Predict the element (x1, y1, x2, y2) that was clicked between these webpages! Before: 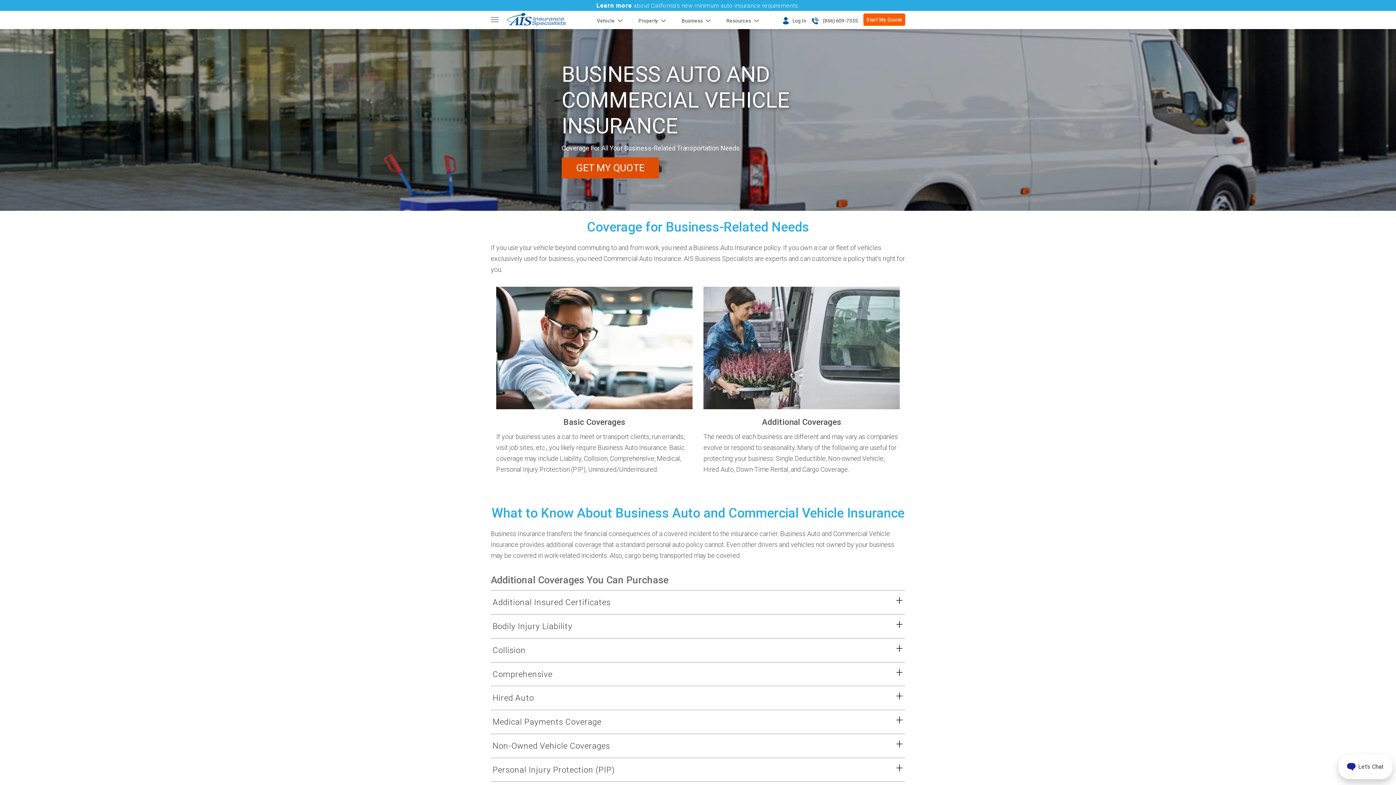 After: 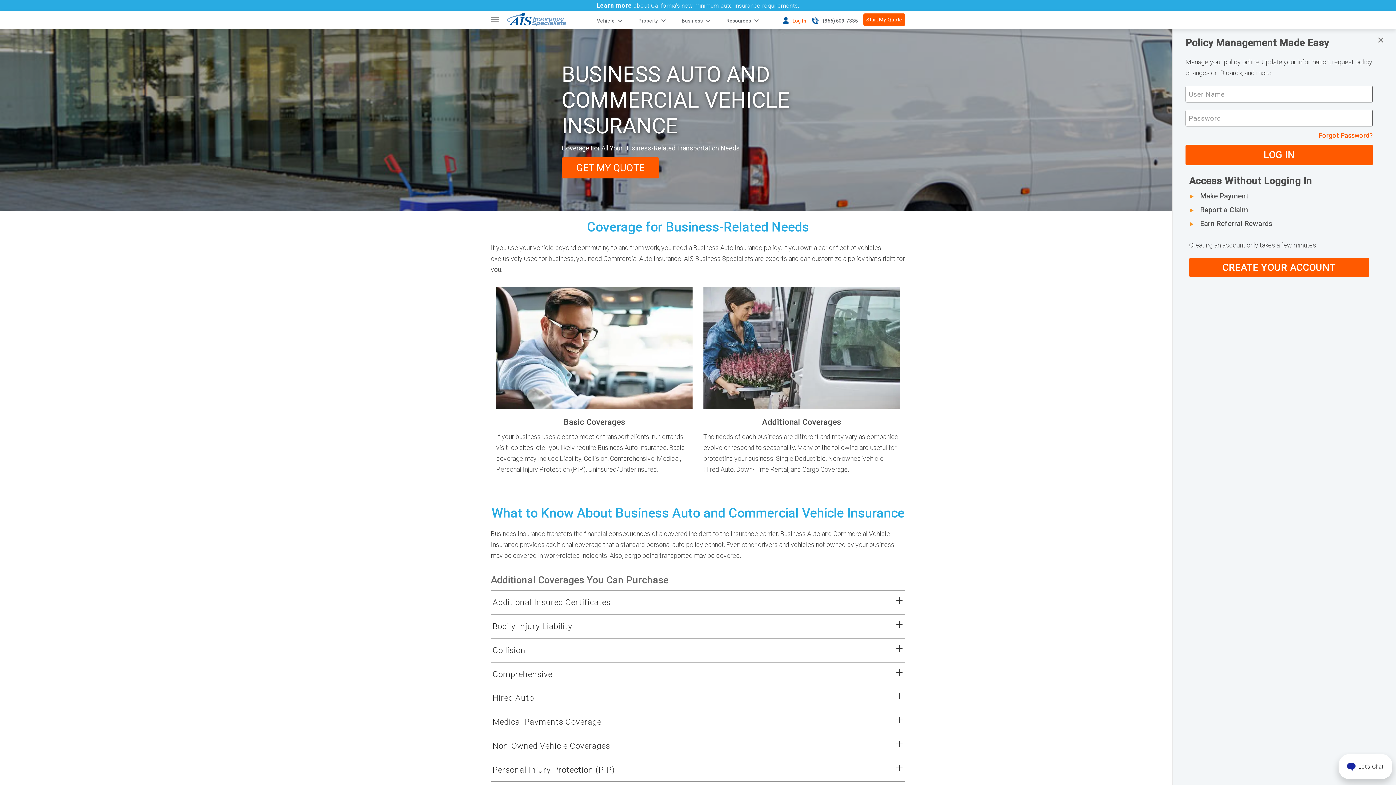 Action: bbox: (782, 10, 810, 24) label: Log In